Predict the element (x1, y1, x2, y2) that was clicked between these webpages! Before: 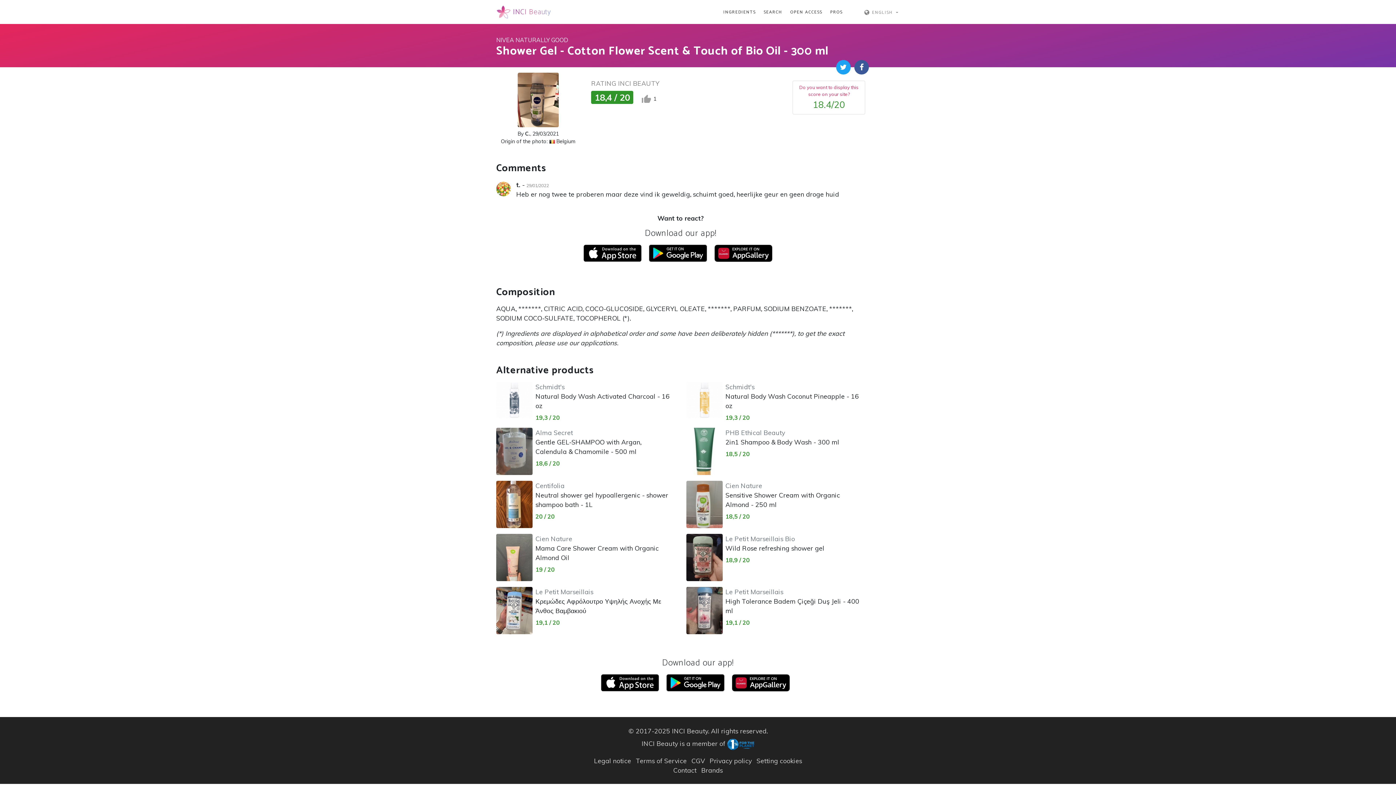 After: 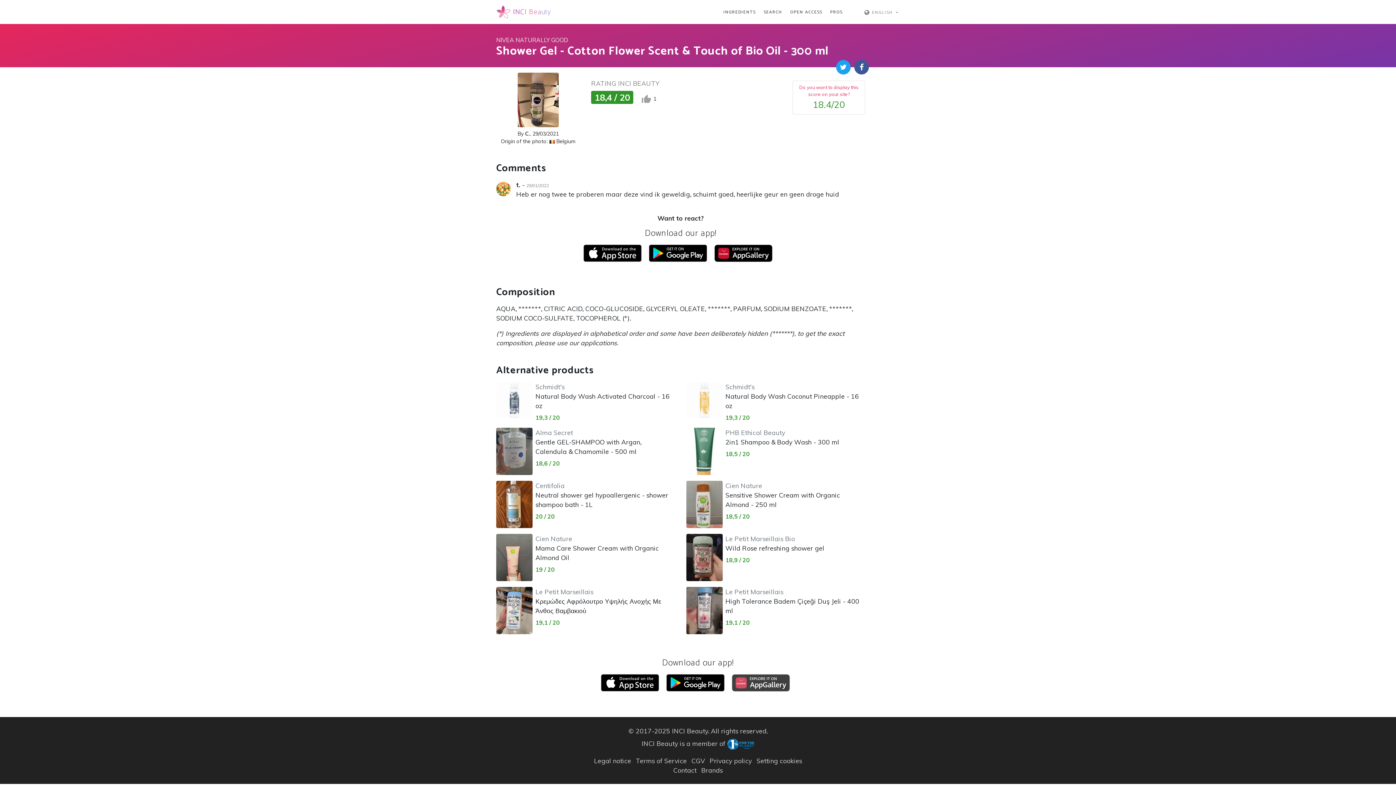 Action: bbox: (731, 678, 790, 686)